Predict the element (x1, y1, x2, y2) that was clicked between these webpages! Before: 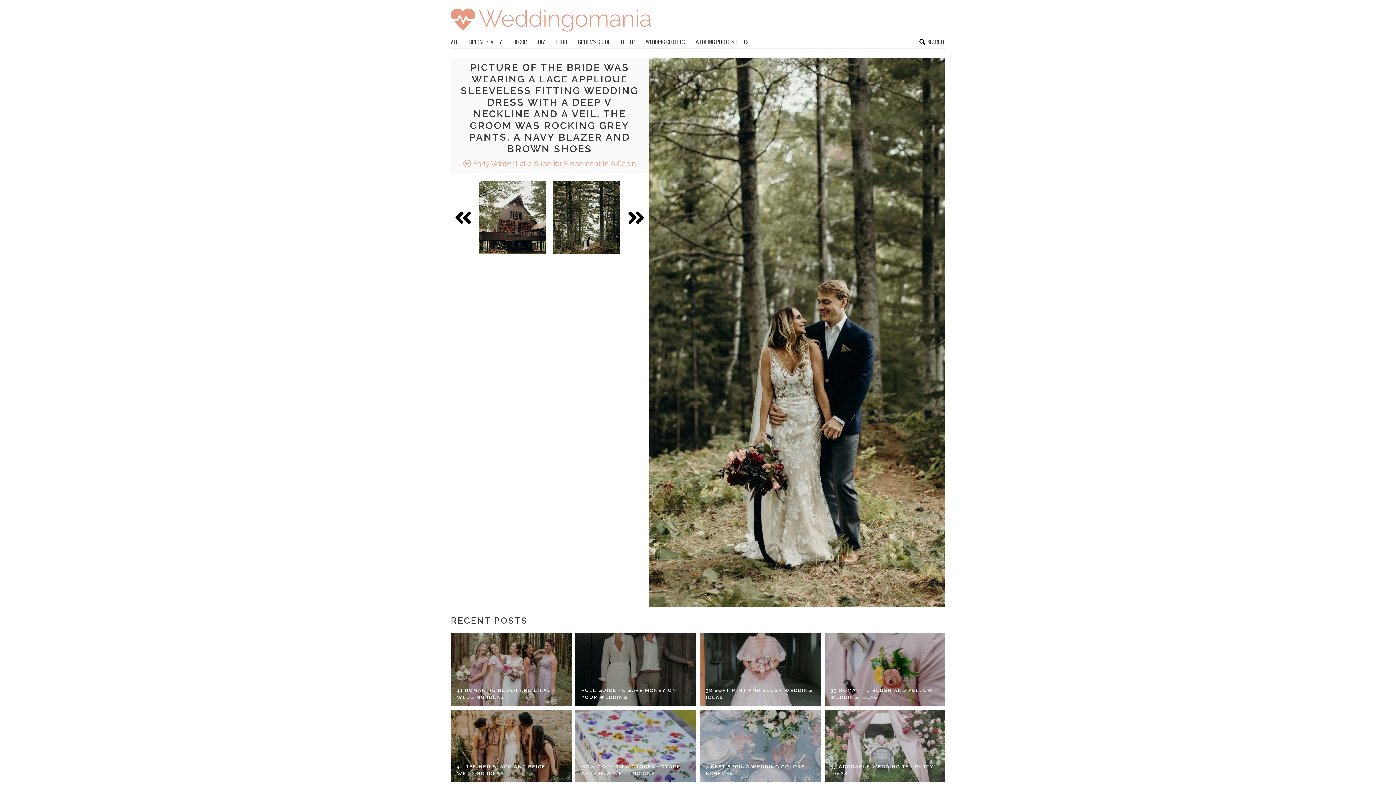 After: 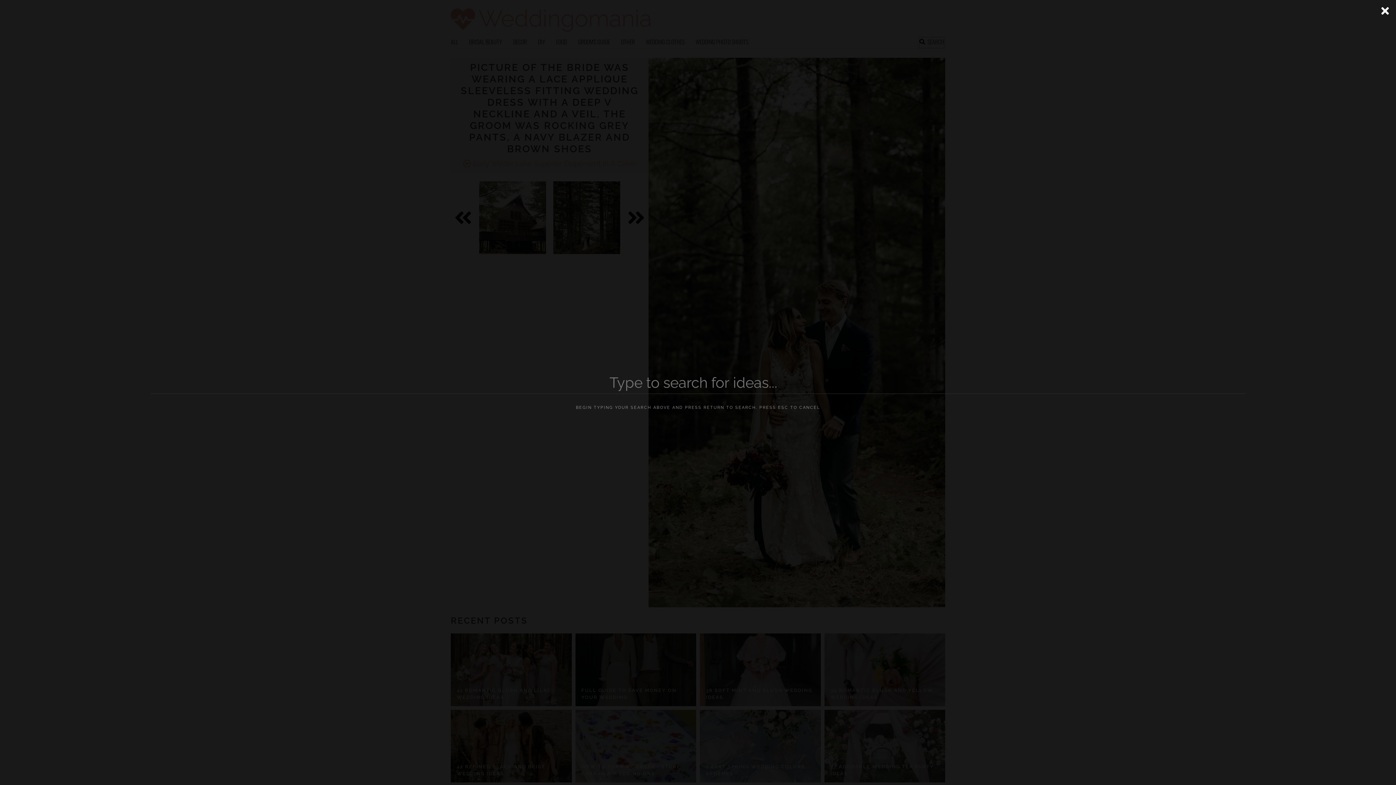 Action: bbox: (919, 37, 944, 48) label: SEARCH